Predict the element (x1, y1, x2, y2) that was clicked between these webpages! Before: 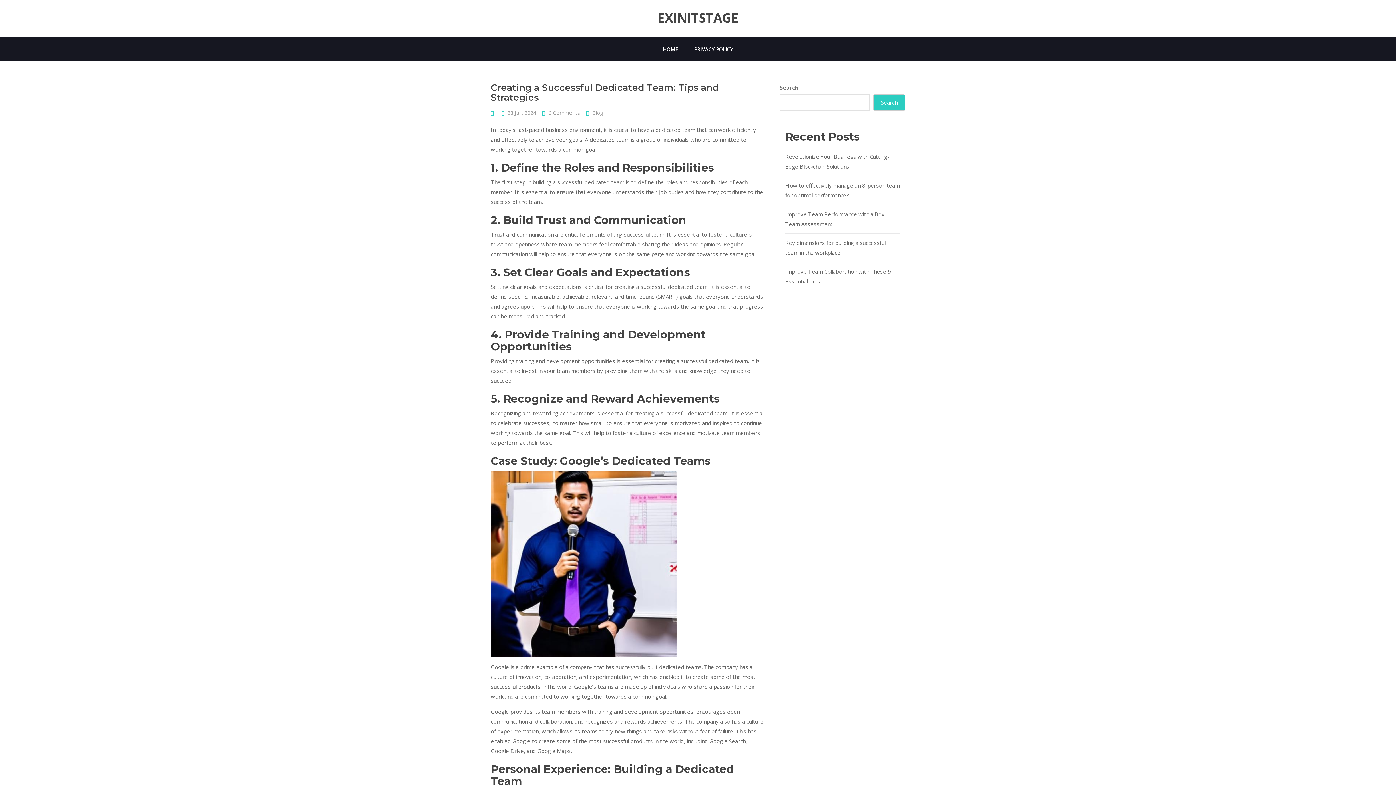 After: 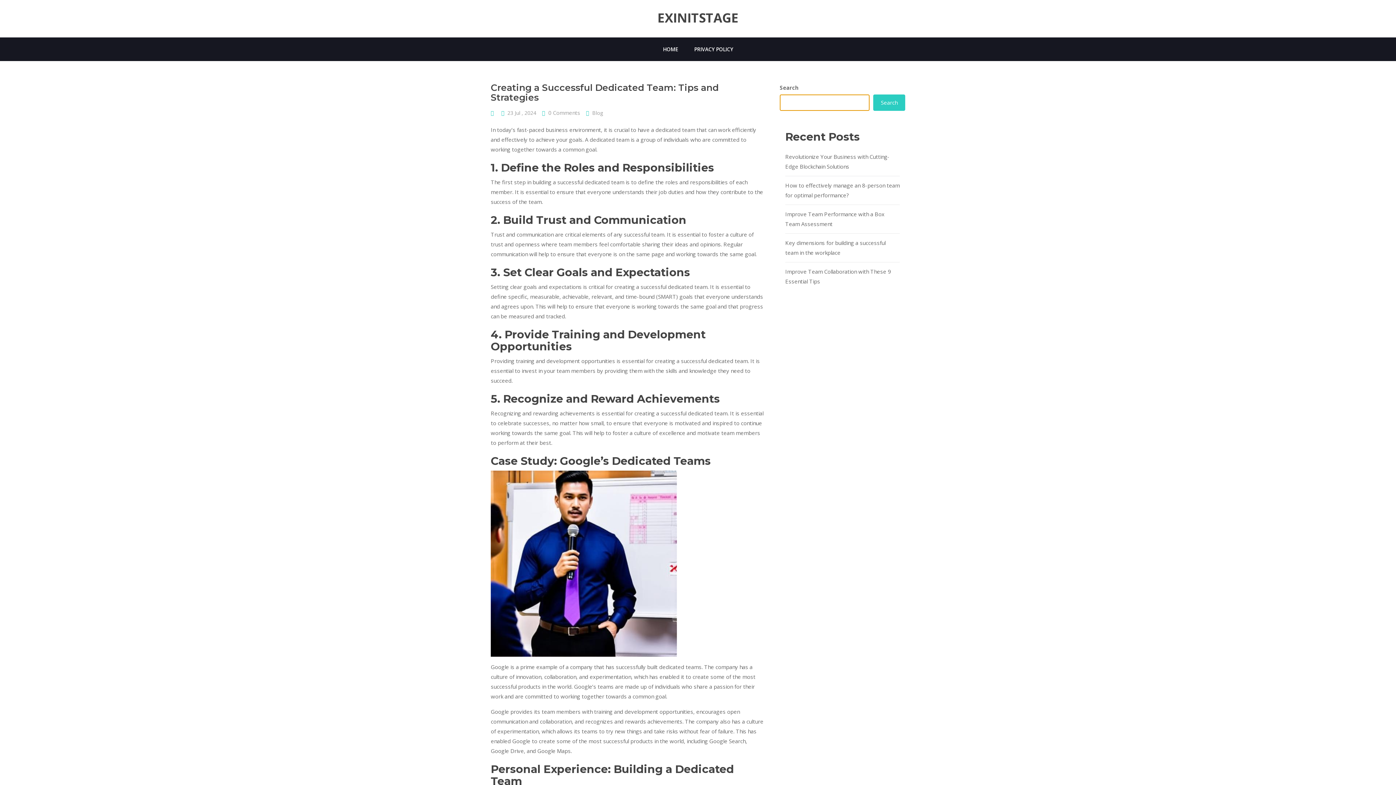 Action: label: Search bbox: (873, 94, 905, 110)